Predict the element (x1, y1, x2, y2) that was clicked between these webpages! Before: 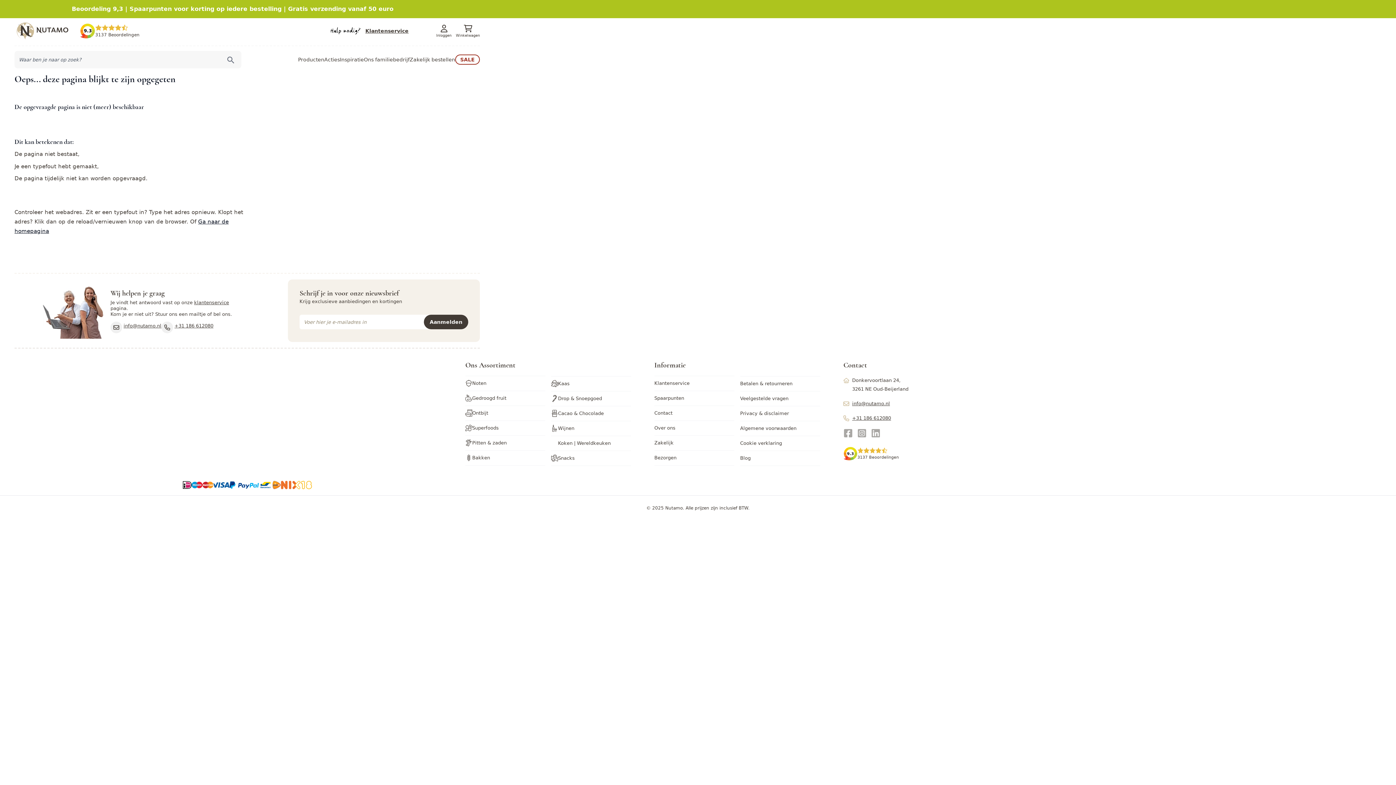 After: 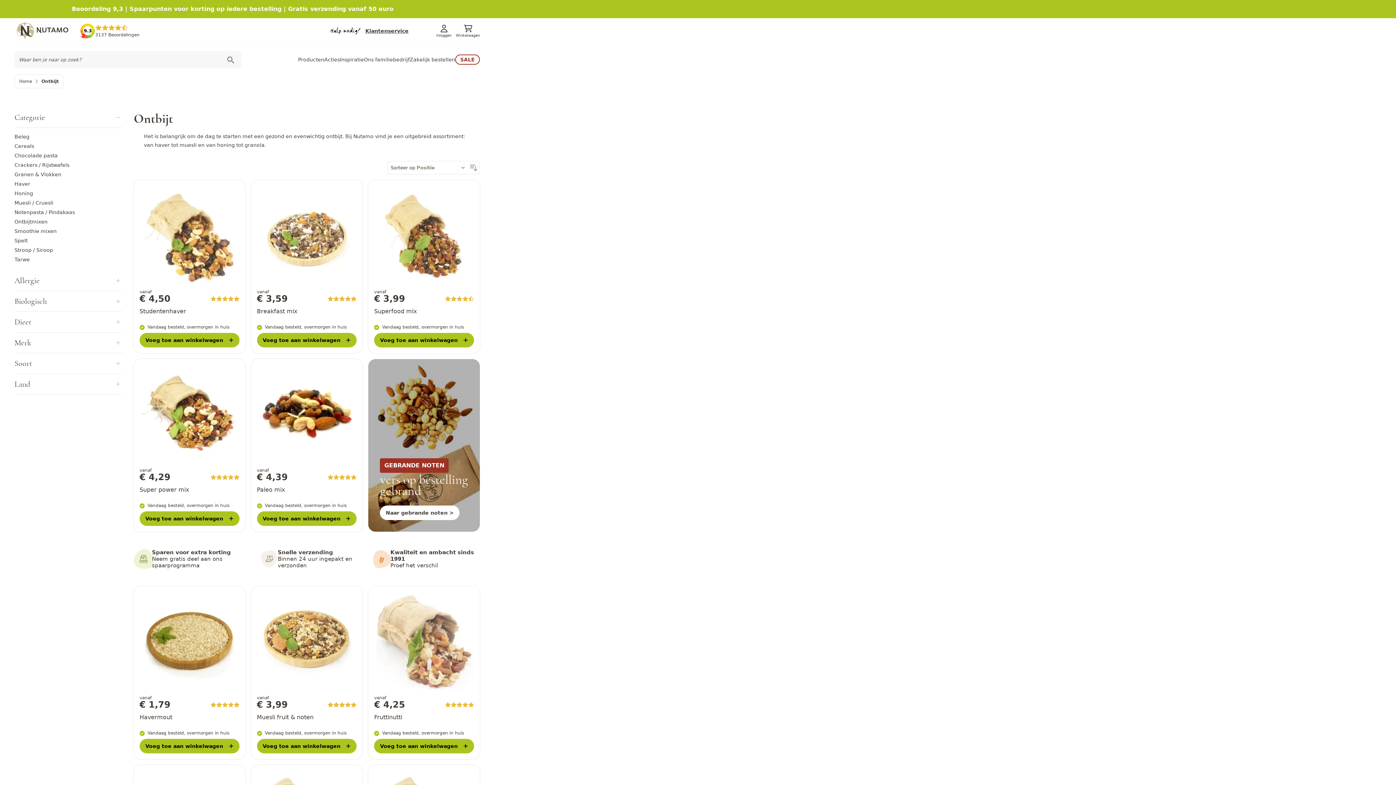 Action: label: Ontbijt bbox: (465, 408, 545, 417)